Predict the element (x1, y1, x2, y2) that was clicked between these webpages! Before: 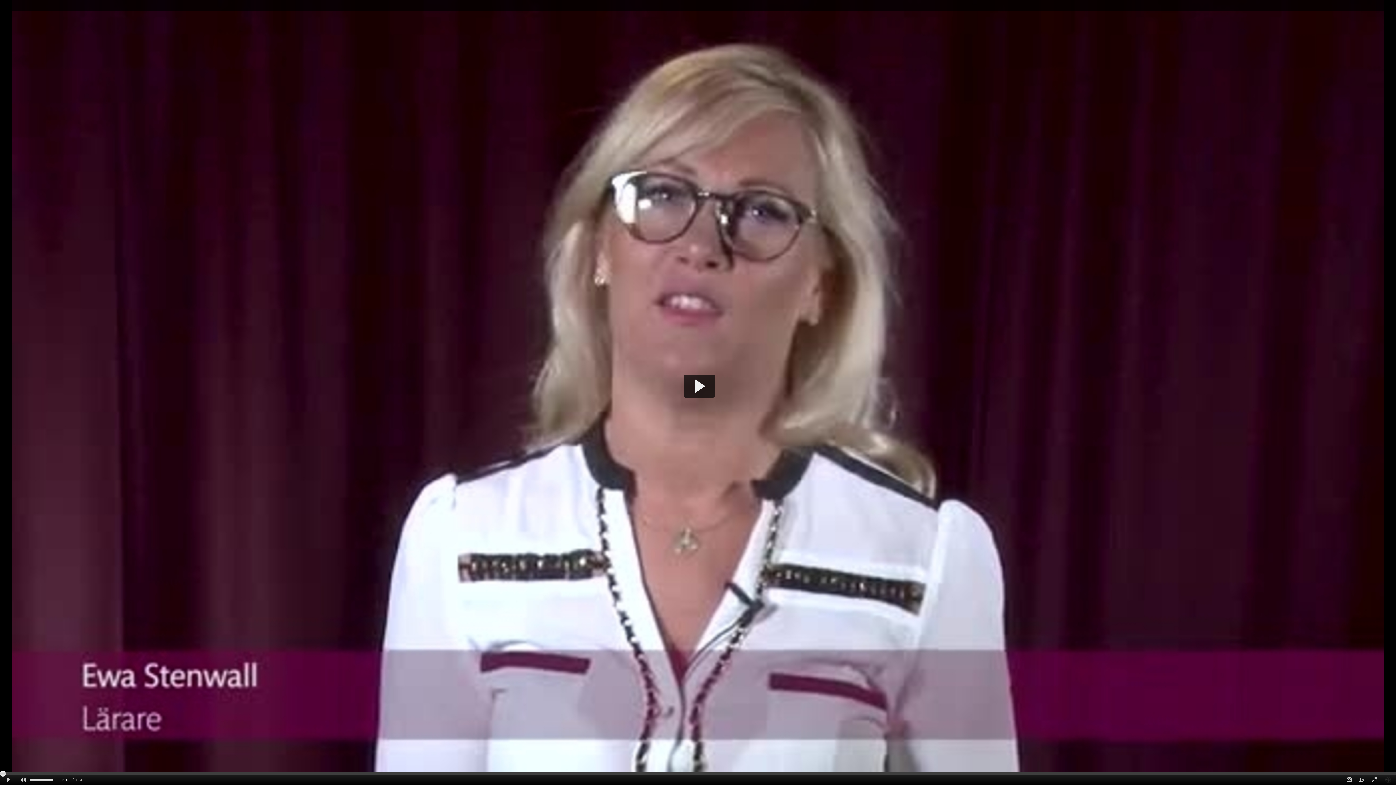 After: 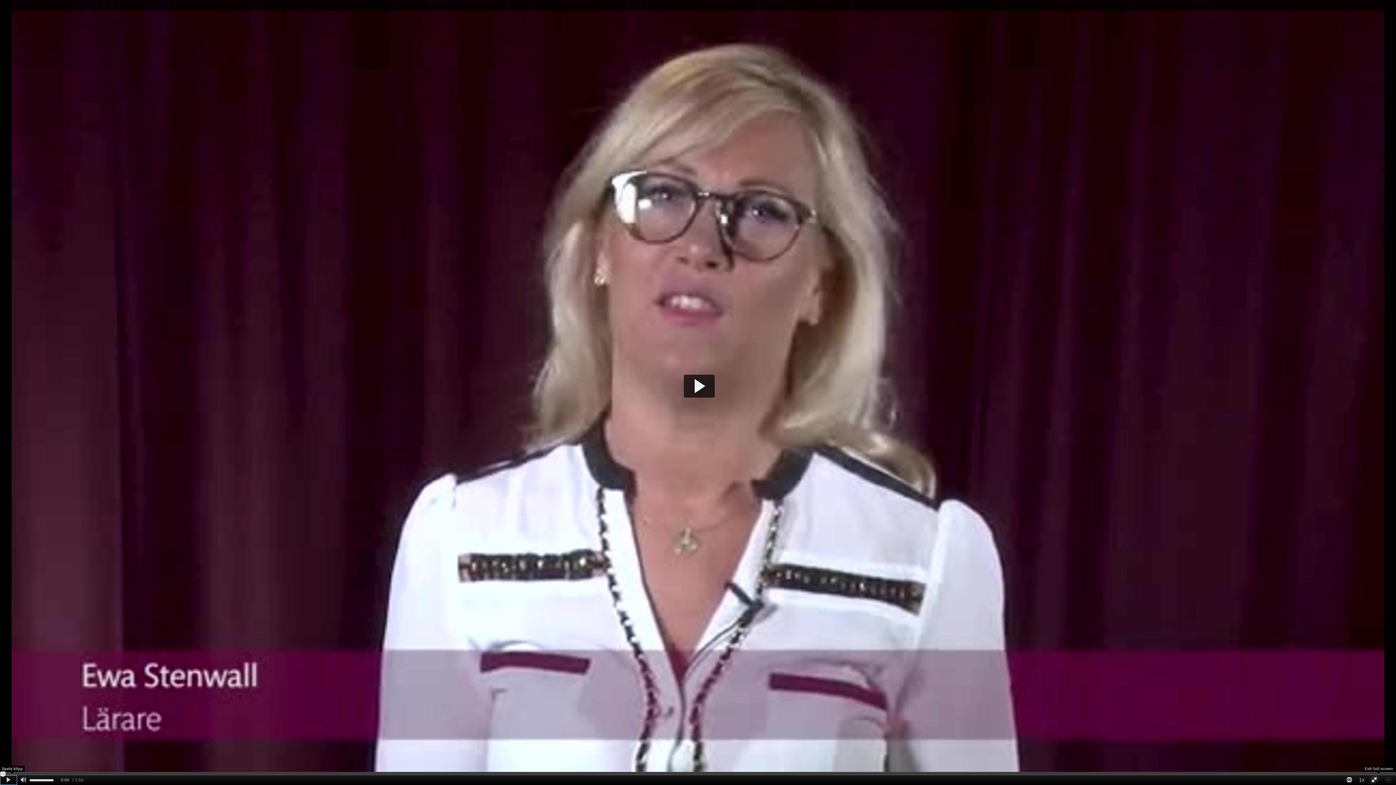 Action: bbox: (1368, 775, 1380, 785) label: Fullskärm